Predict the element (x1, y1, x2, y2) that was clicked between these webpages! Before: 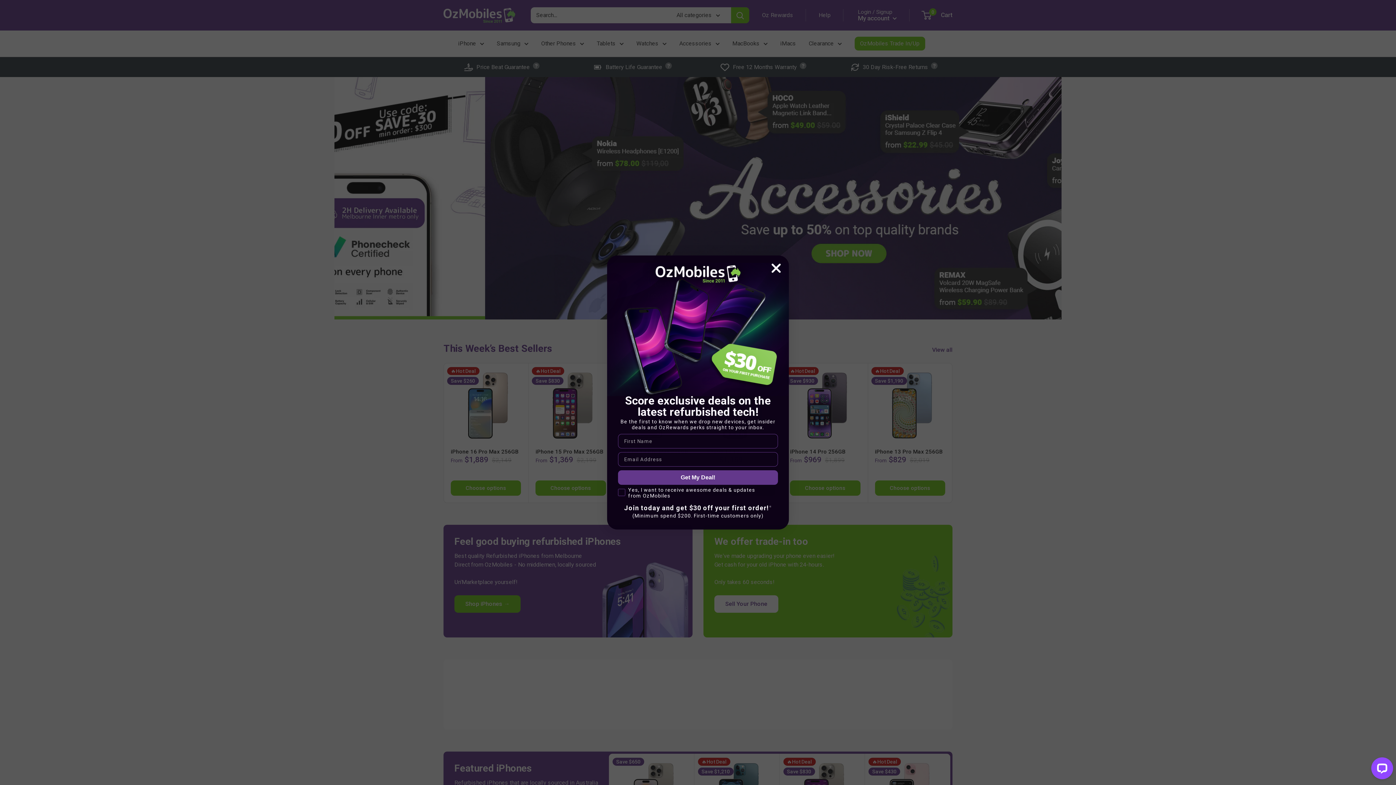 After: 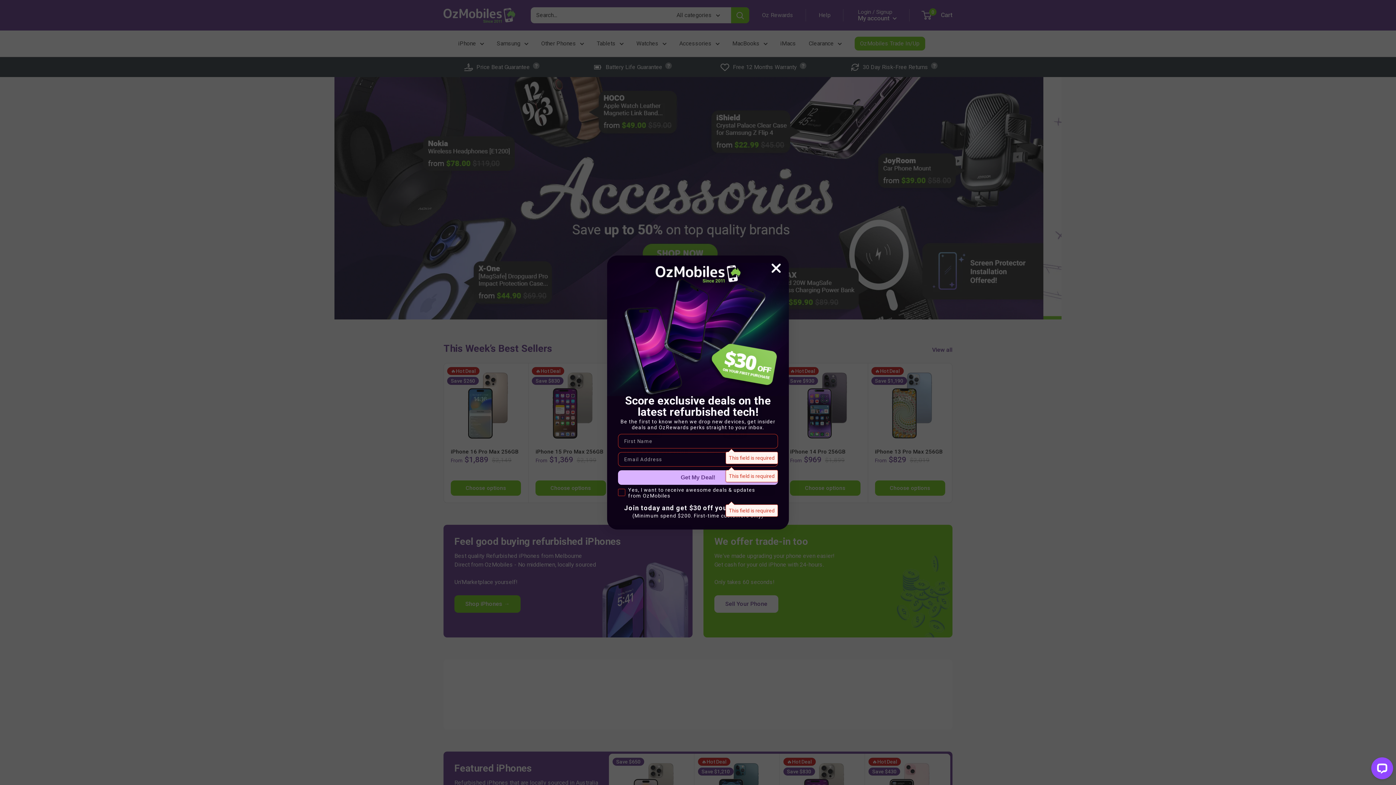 Action: bbox: (618, 471, 778, 485) label: Get My Deal!